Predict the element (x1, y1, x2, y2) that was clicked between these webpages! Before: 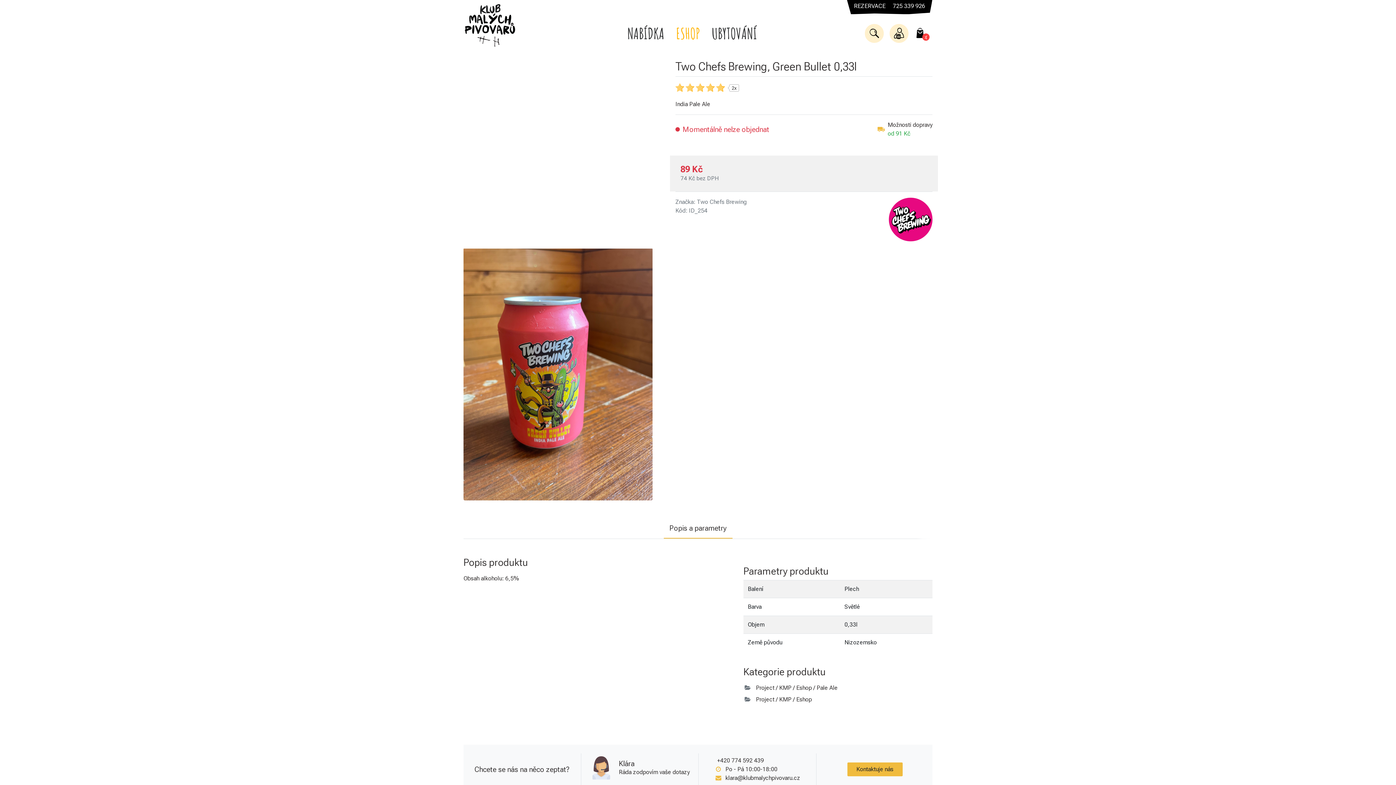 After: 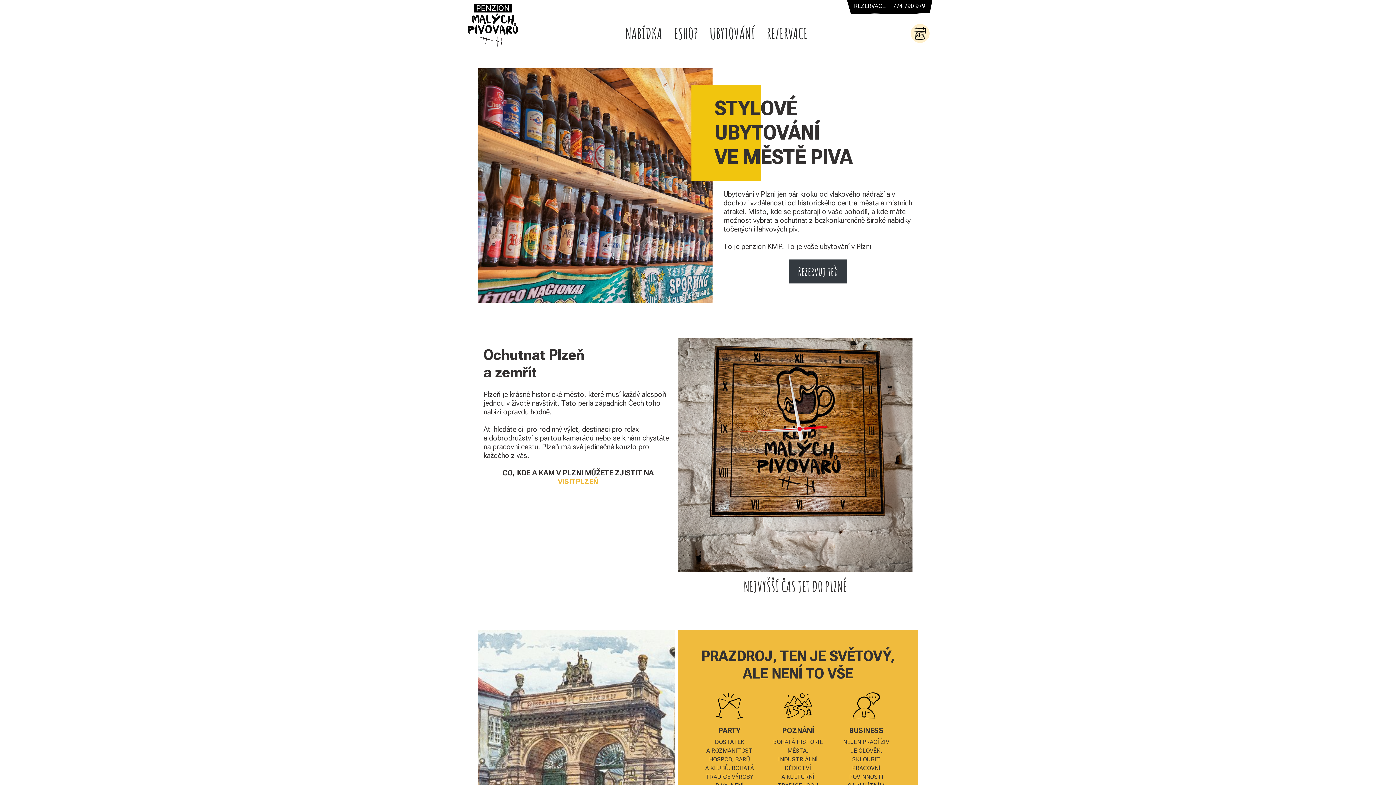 Action: bbox: (706, 19, 763, 47) label: UBYTOVÁNÍ